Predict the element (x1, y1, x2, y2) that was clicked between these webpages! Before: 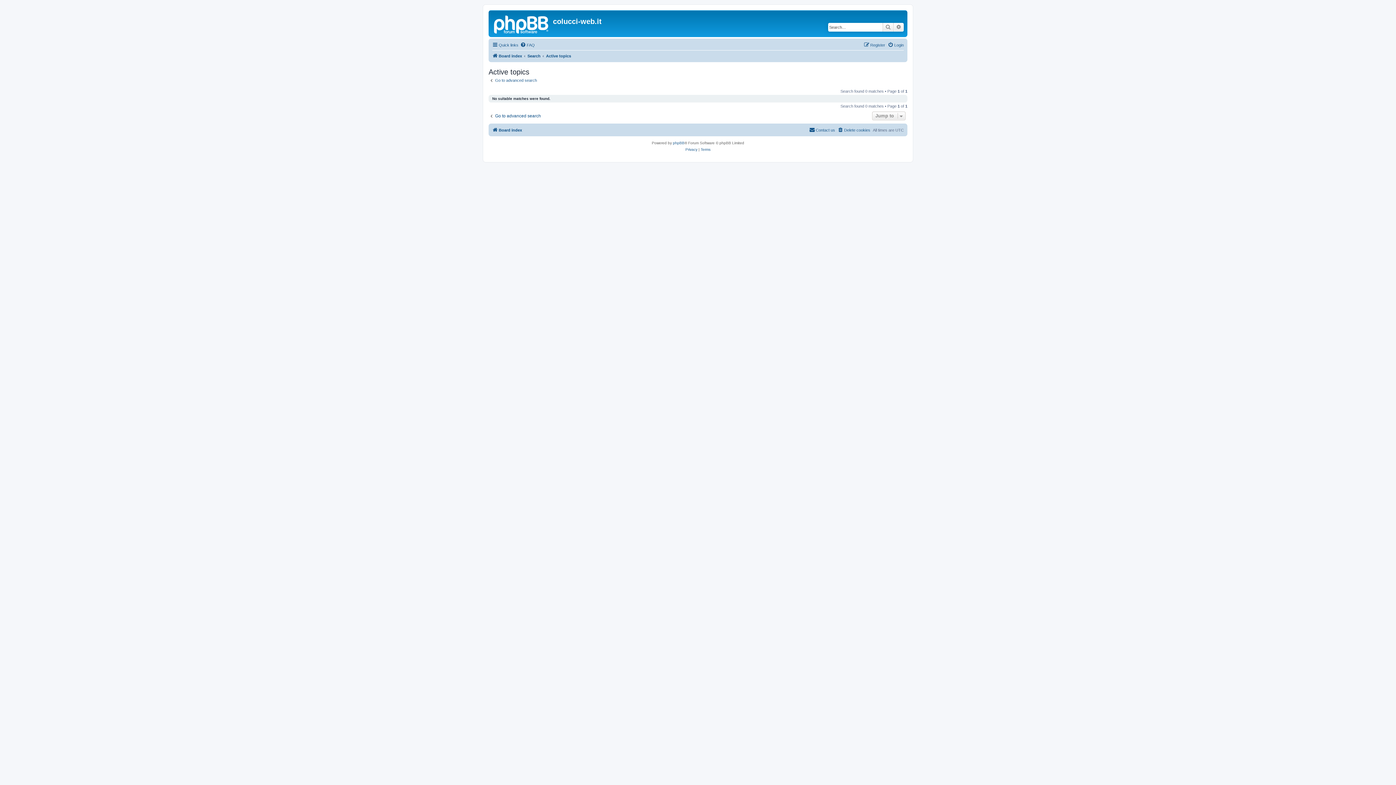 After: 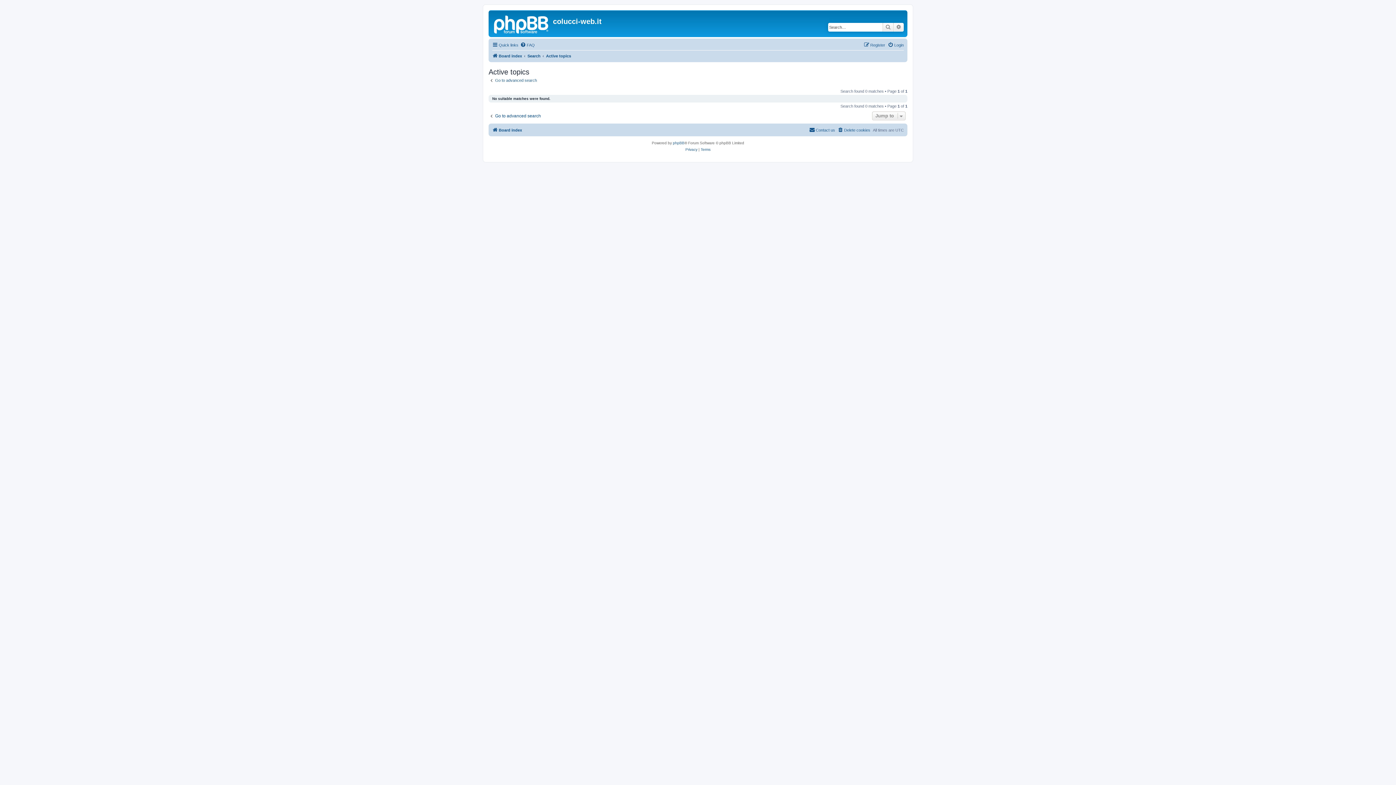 Action: label: Active topics bbox: (546, 51, 571, 60)